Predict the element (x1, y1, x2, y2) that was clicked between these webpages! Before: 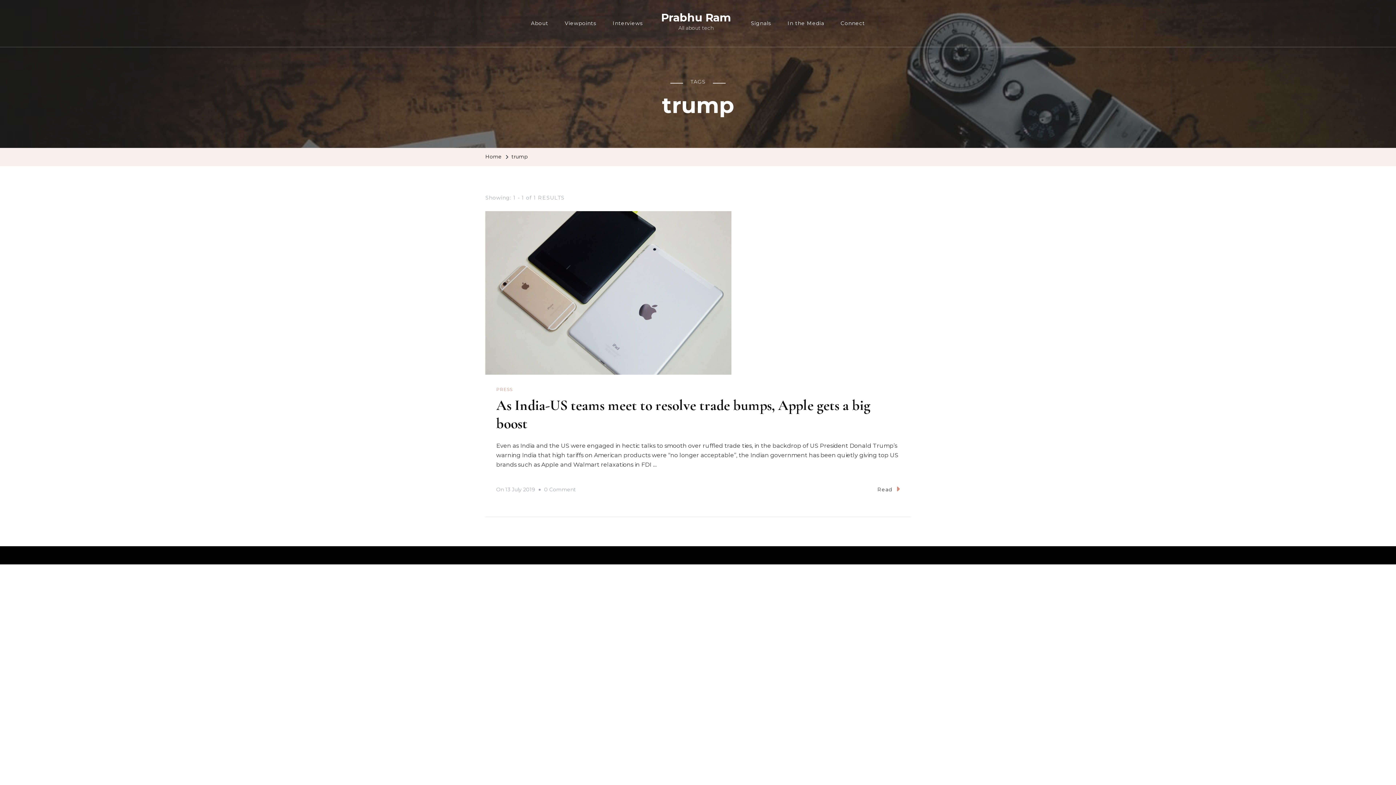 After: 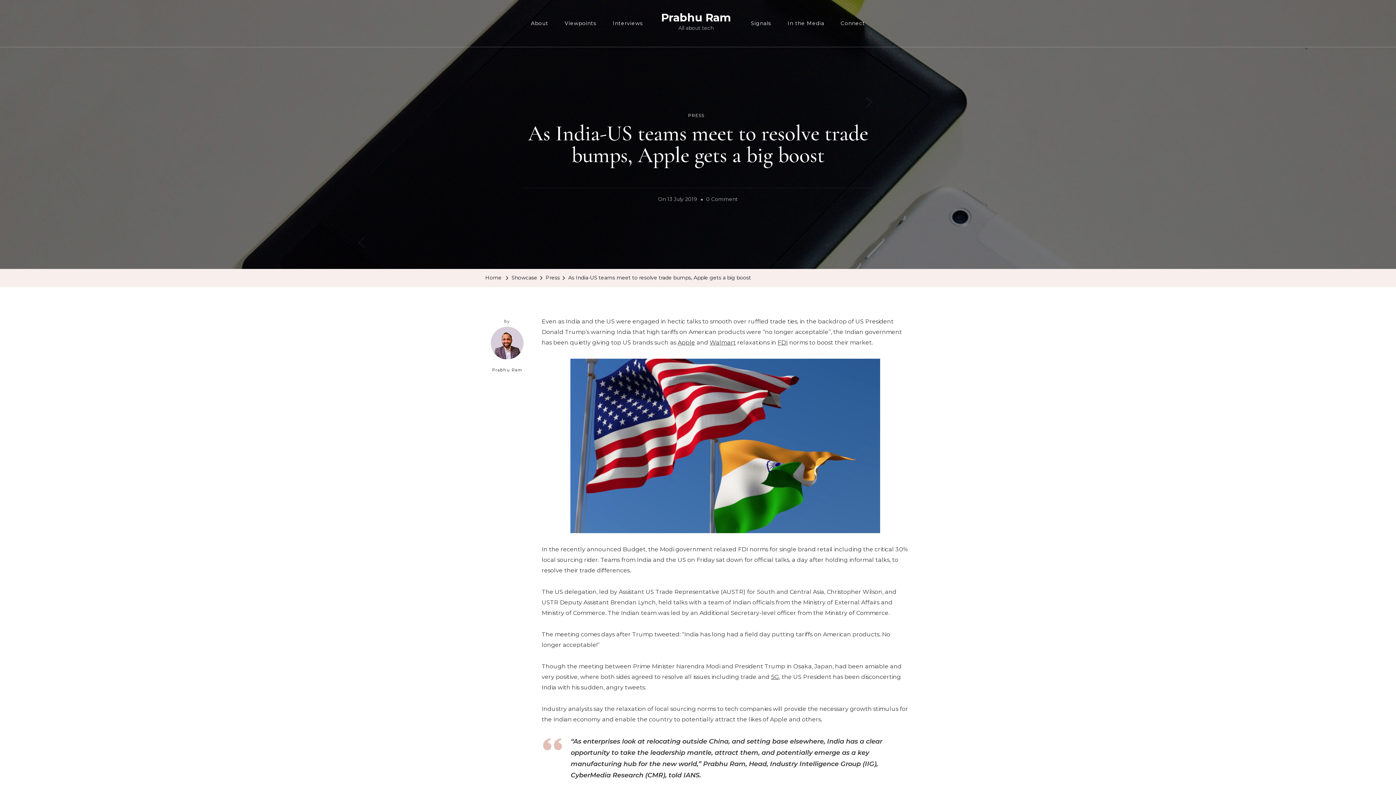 Action: bbox: (485, 212, 731, 220)